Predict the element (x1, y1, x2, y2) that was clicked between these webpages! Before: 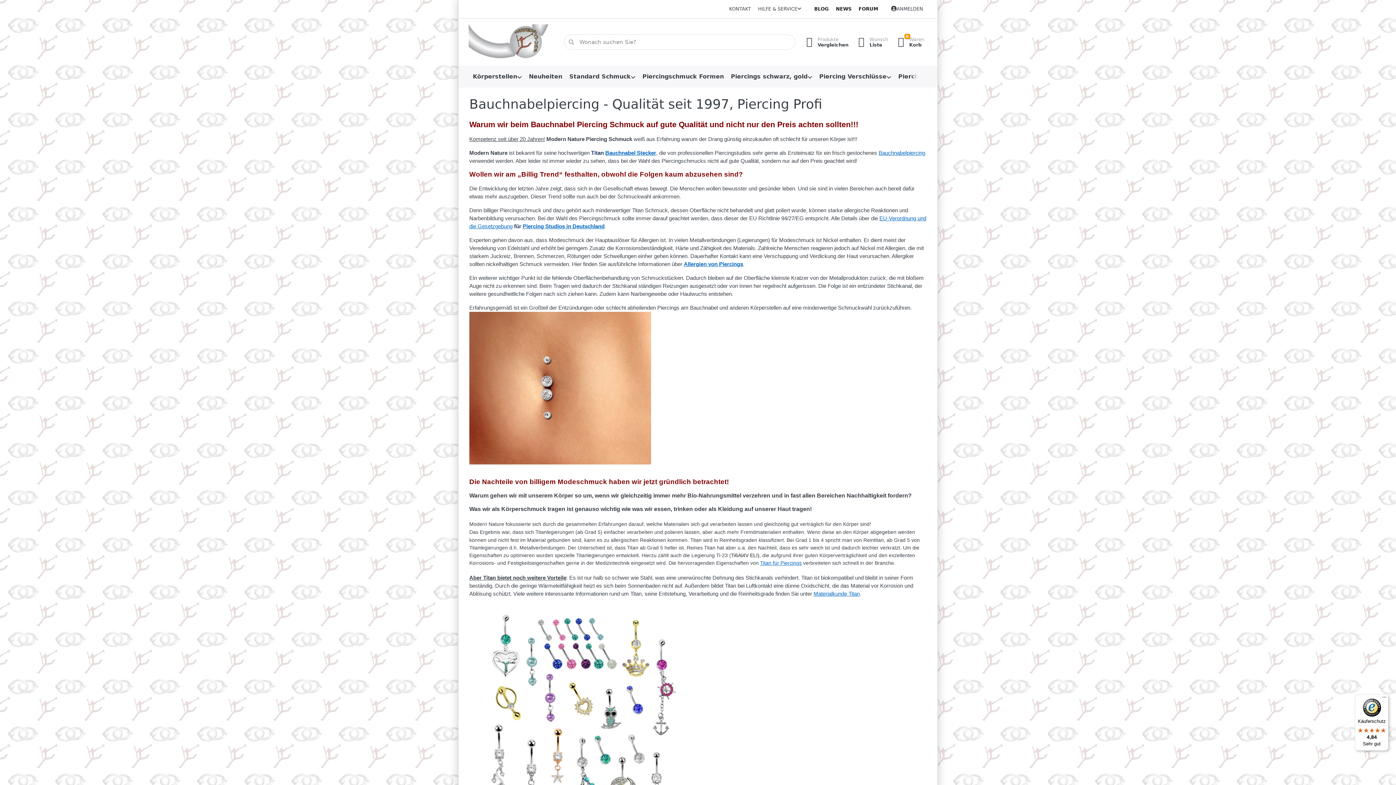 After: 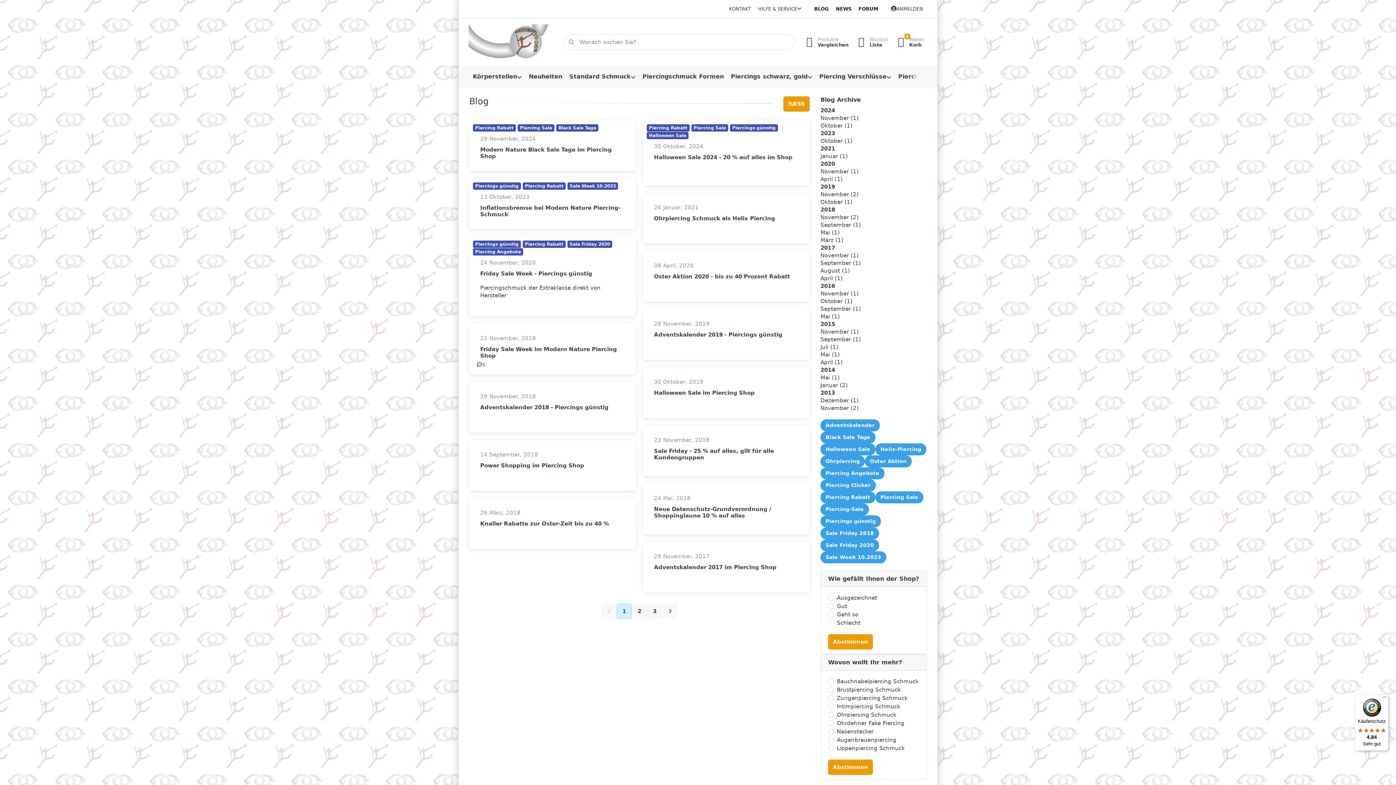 Action: label: BLOG bbox: (810, 2, 832, 15)